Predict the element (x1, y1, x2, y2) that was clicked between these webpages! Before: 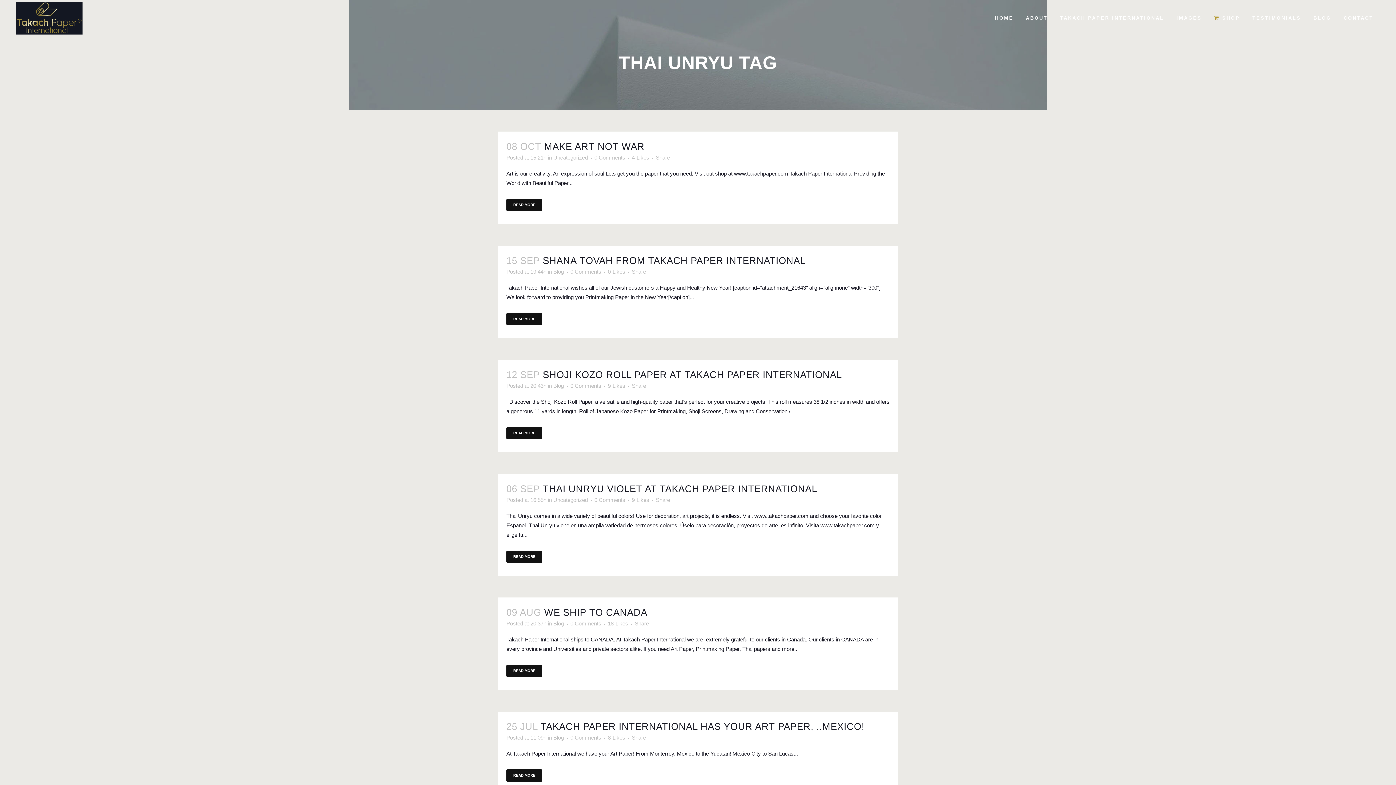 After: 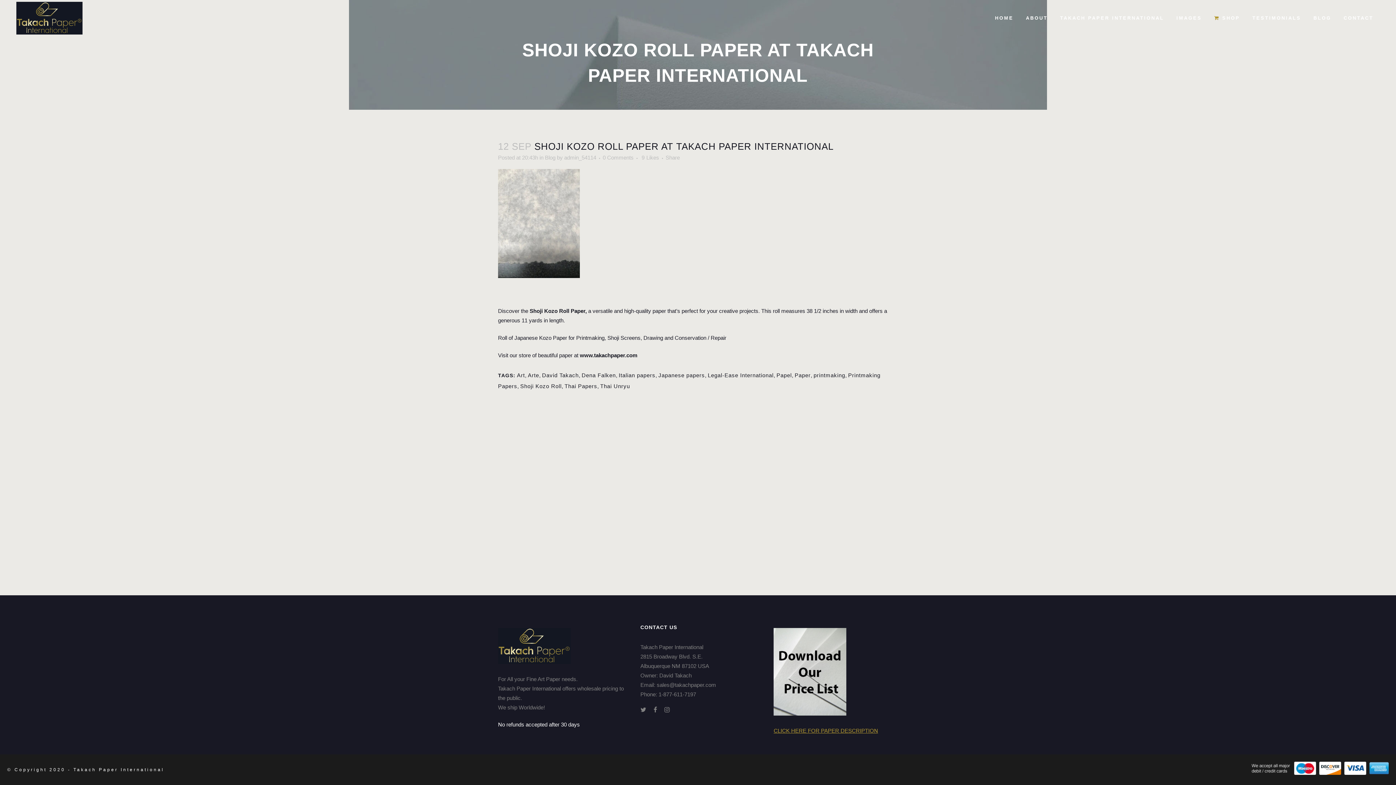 Action: bbox: (506, 427, 542, 439) label: READ MORE